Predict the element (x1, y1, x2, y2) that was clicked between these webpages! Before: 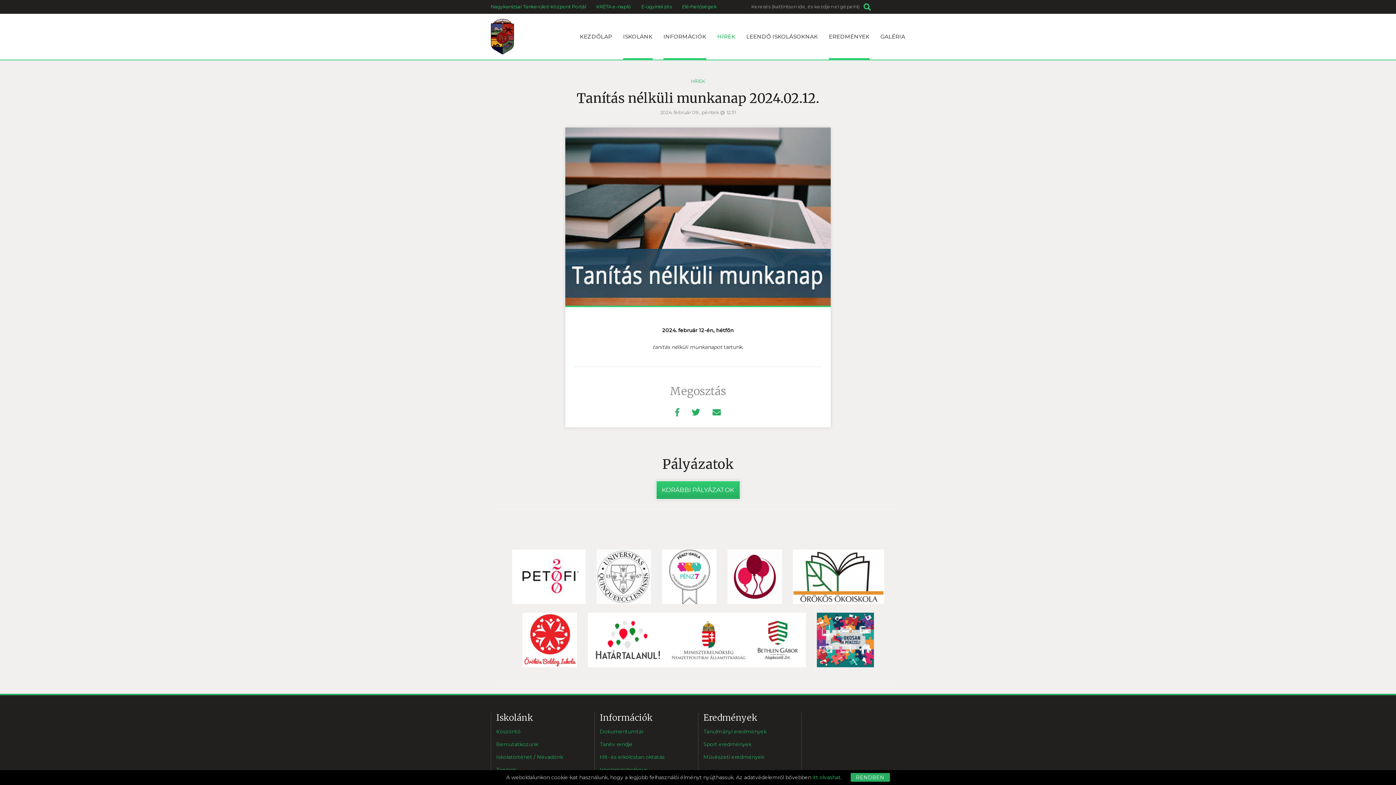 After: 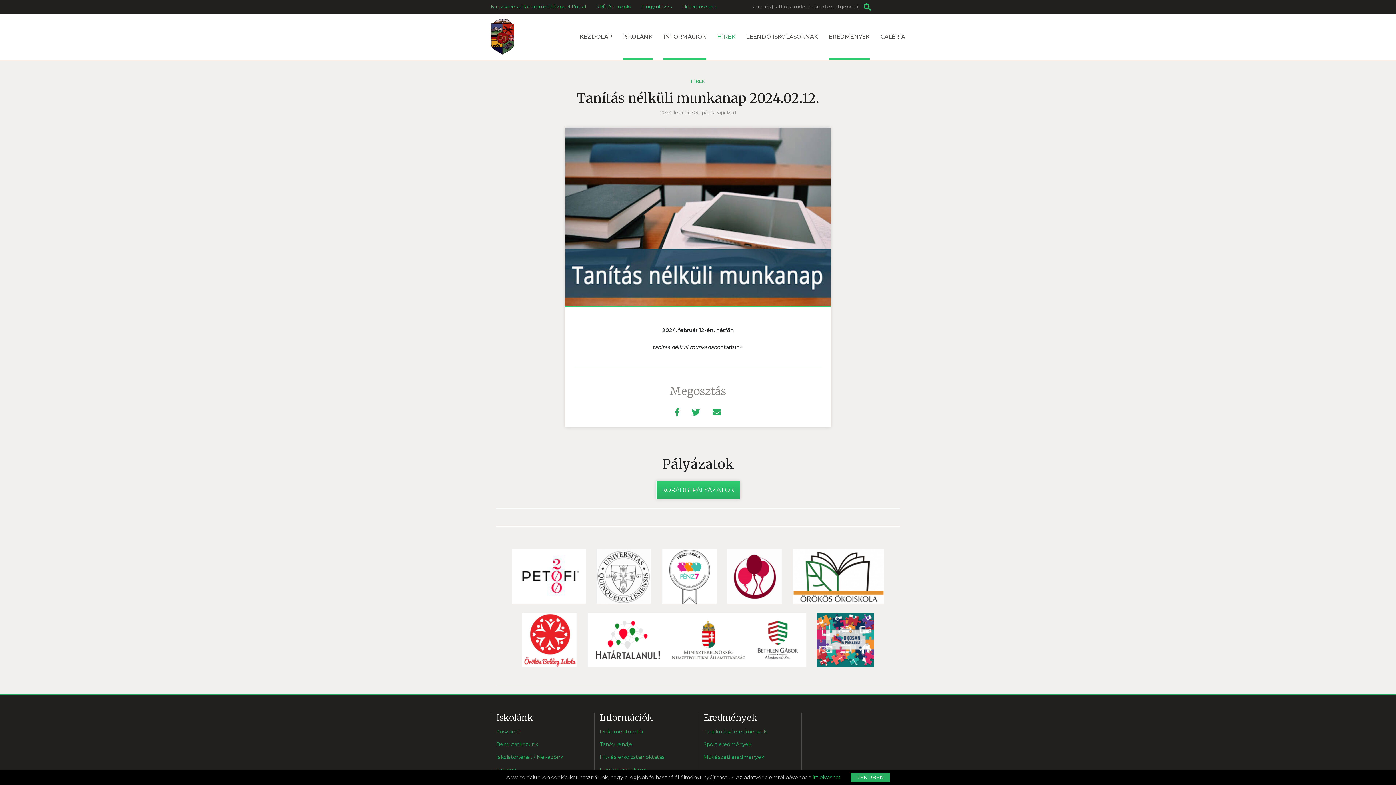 Action: bbox: (596, 572, 651, 580)